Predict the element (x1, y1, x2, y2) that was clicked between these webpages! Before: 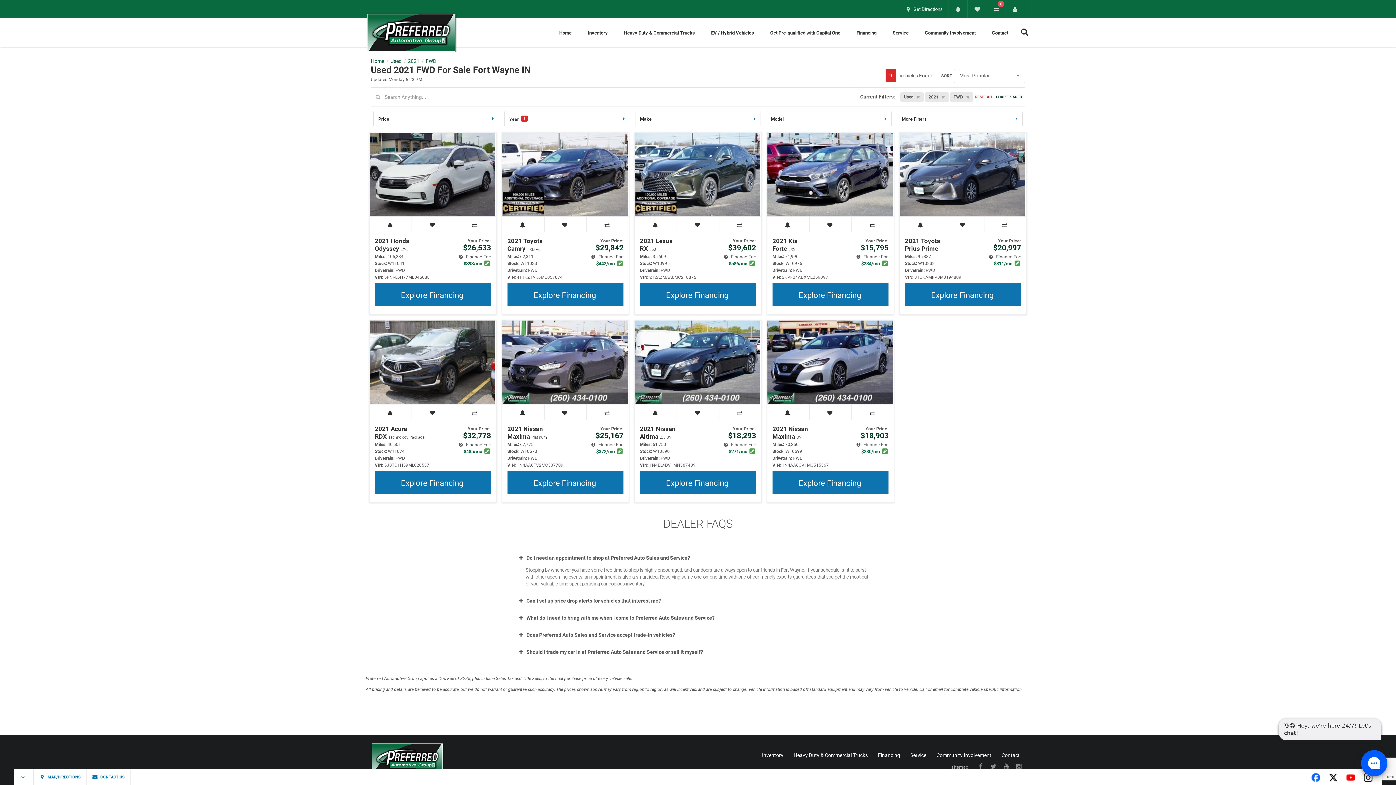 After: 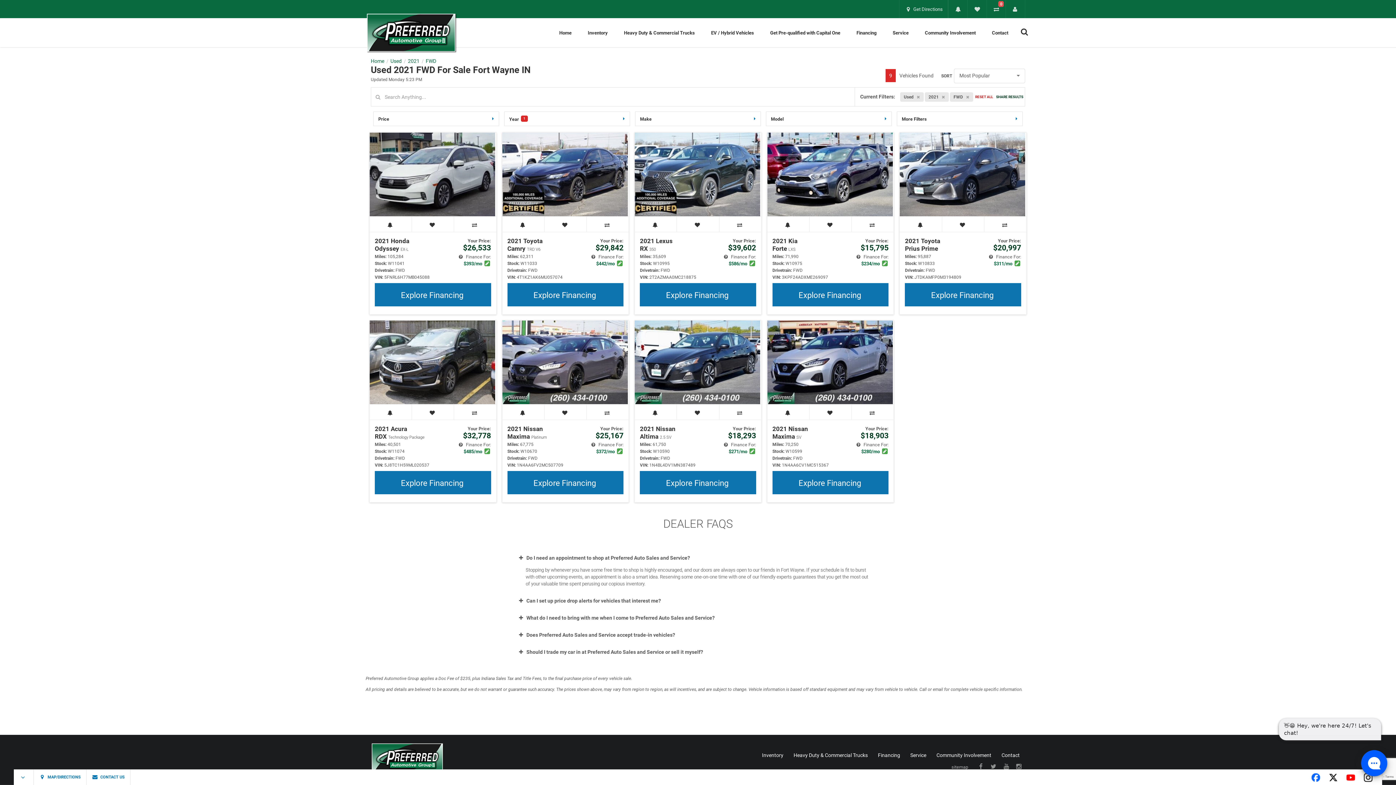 Action: label: FWD bbox: (425, 58, 436, 63)